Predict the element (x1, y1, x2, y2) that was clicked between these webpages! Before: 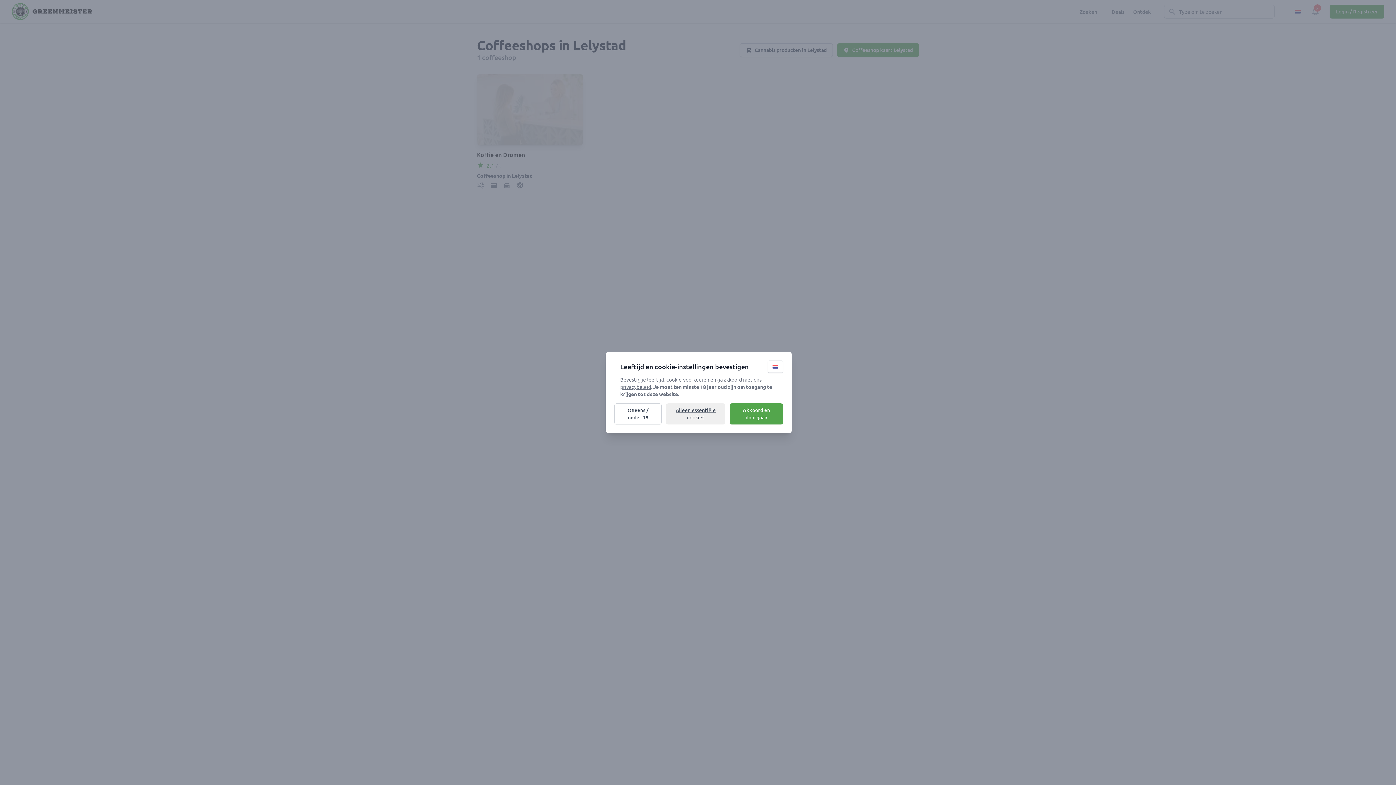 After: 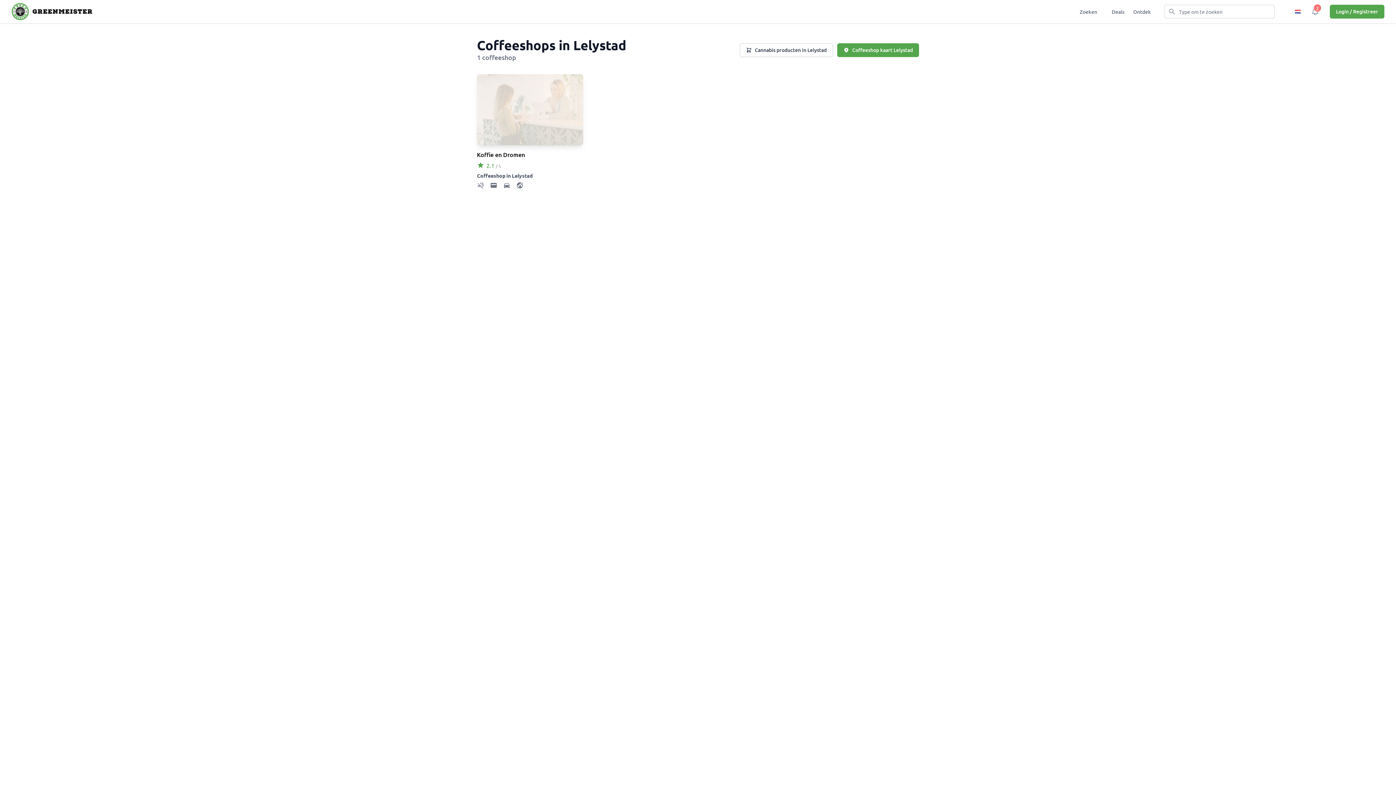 Action: bbox: (729, 403, 783, 424) label: Accept